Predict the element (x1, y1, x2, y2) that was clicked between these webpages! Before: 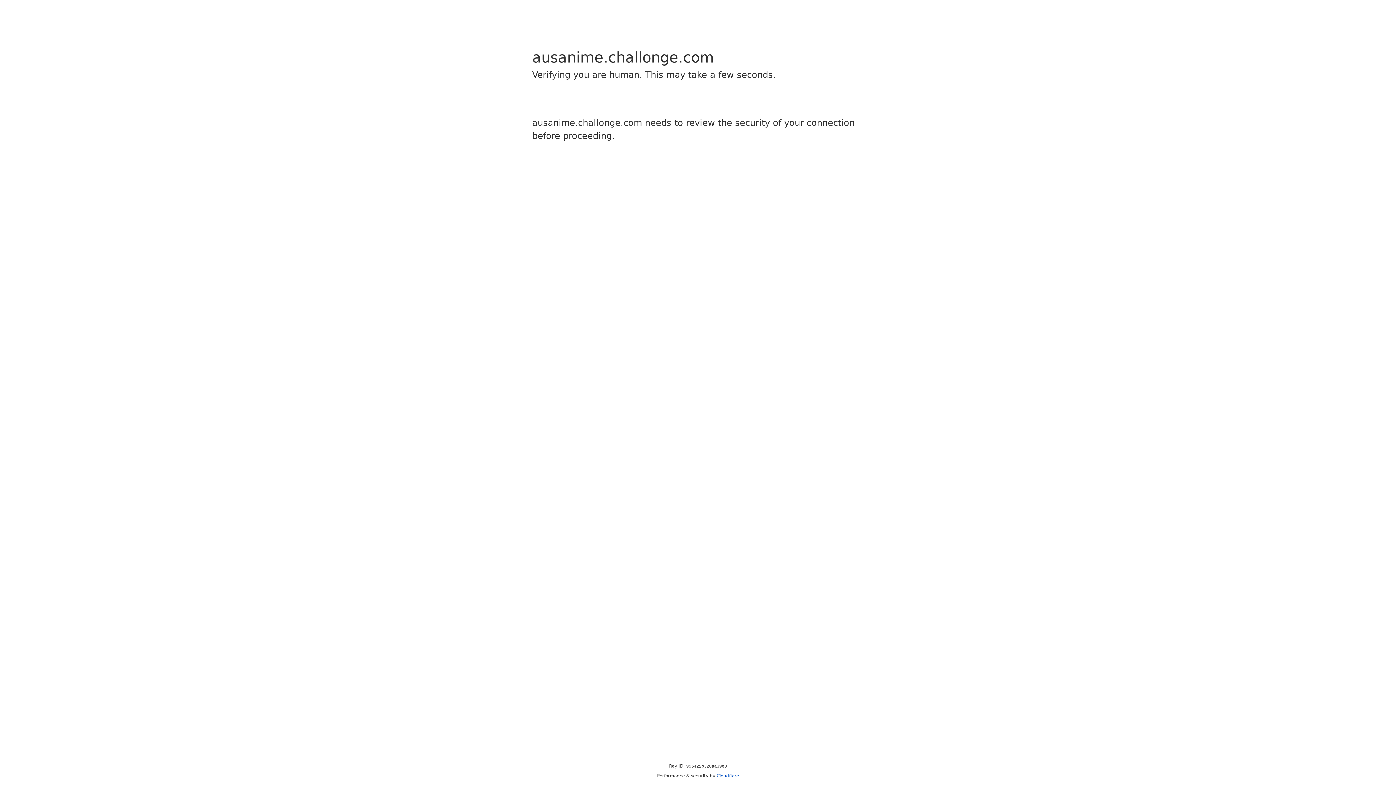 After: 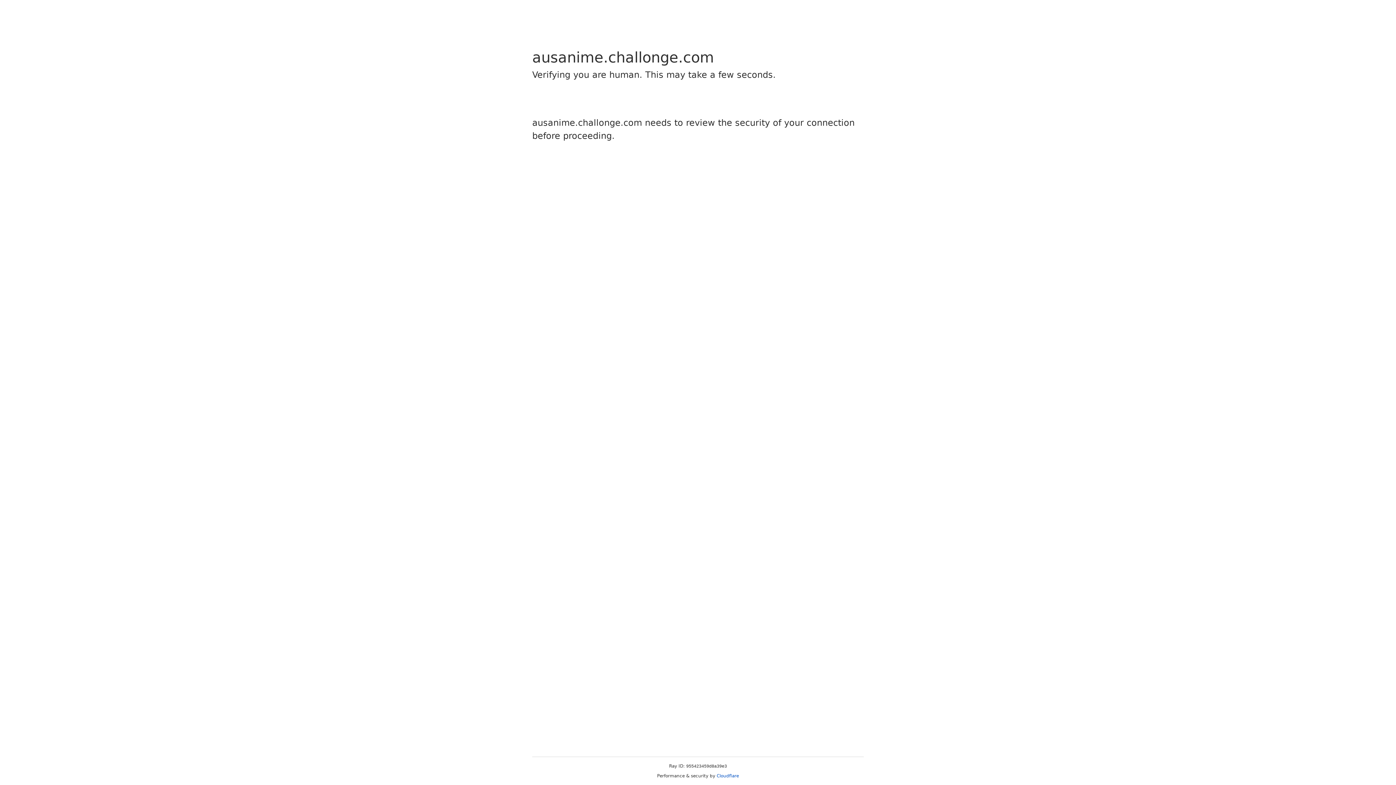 Action: label: Cloudflare bbox: (716, 773, 739, 778)